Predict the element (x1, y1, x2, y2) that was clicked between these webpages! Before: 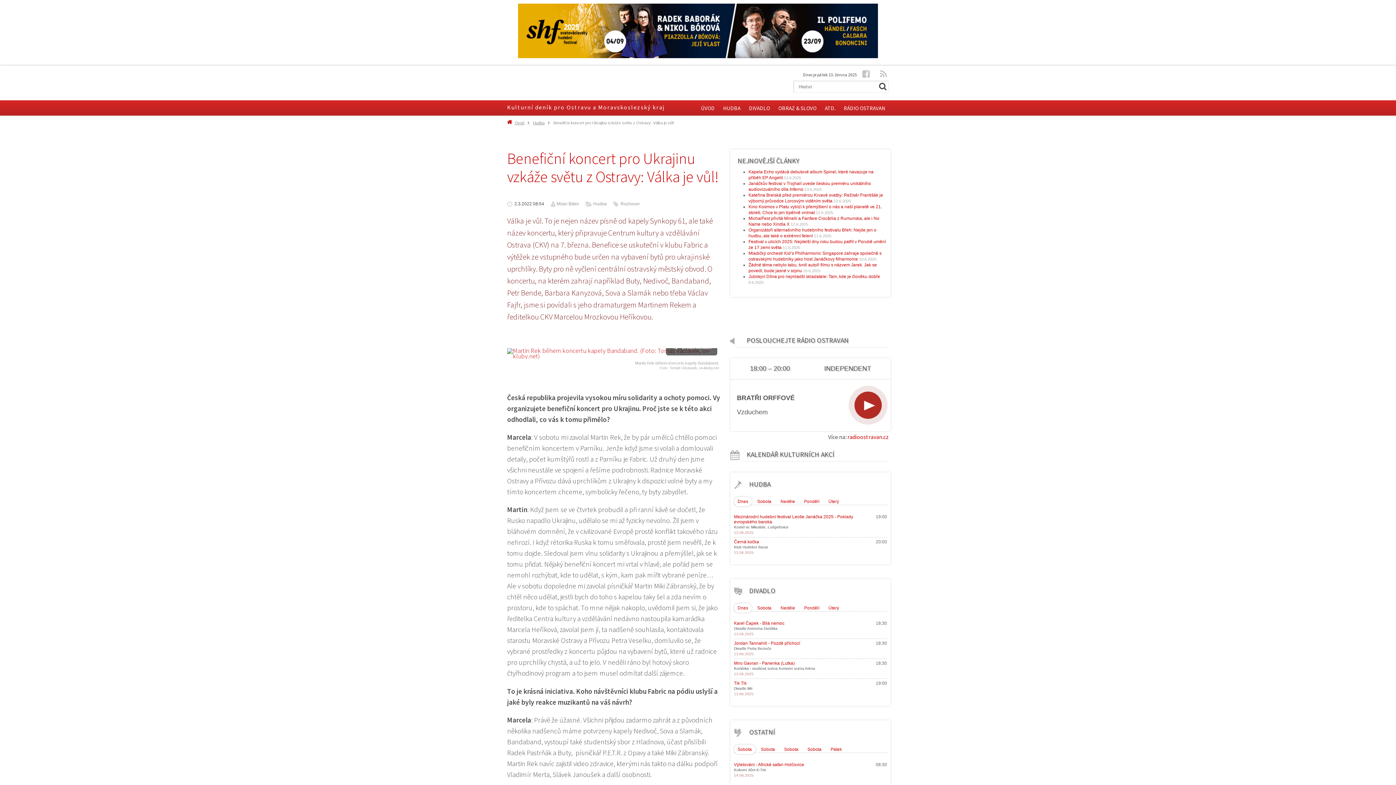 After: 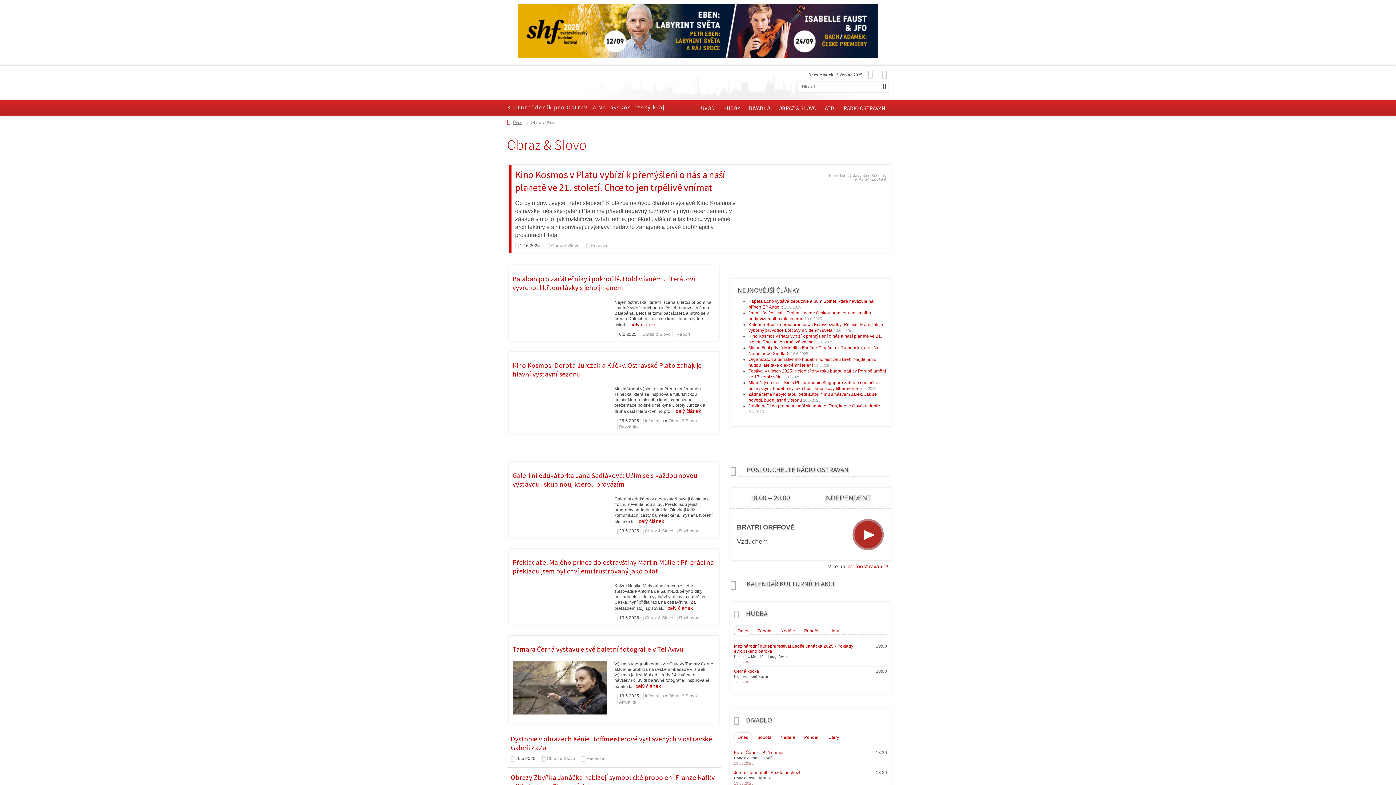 Action: label: OBRAZ & SLOVO bbox: (778, 104, 816, 111)